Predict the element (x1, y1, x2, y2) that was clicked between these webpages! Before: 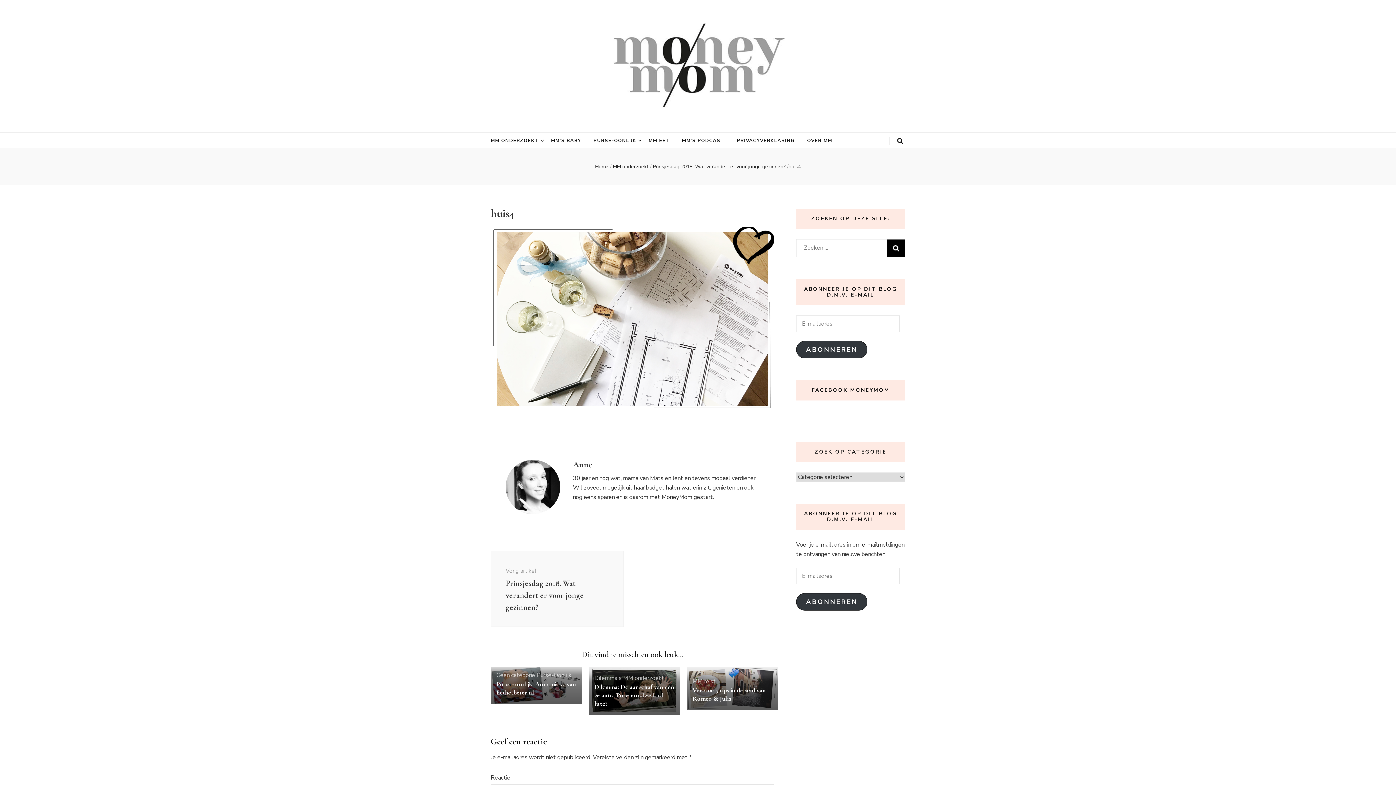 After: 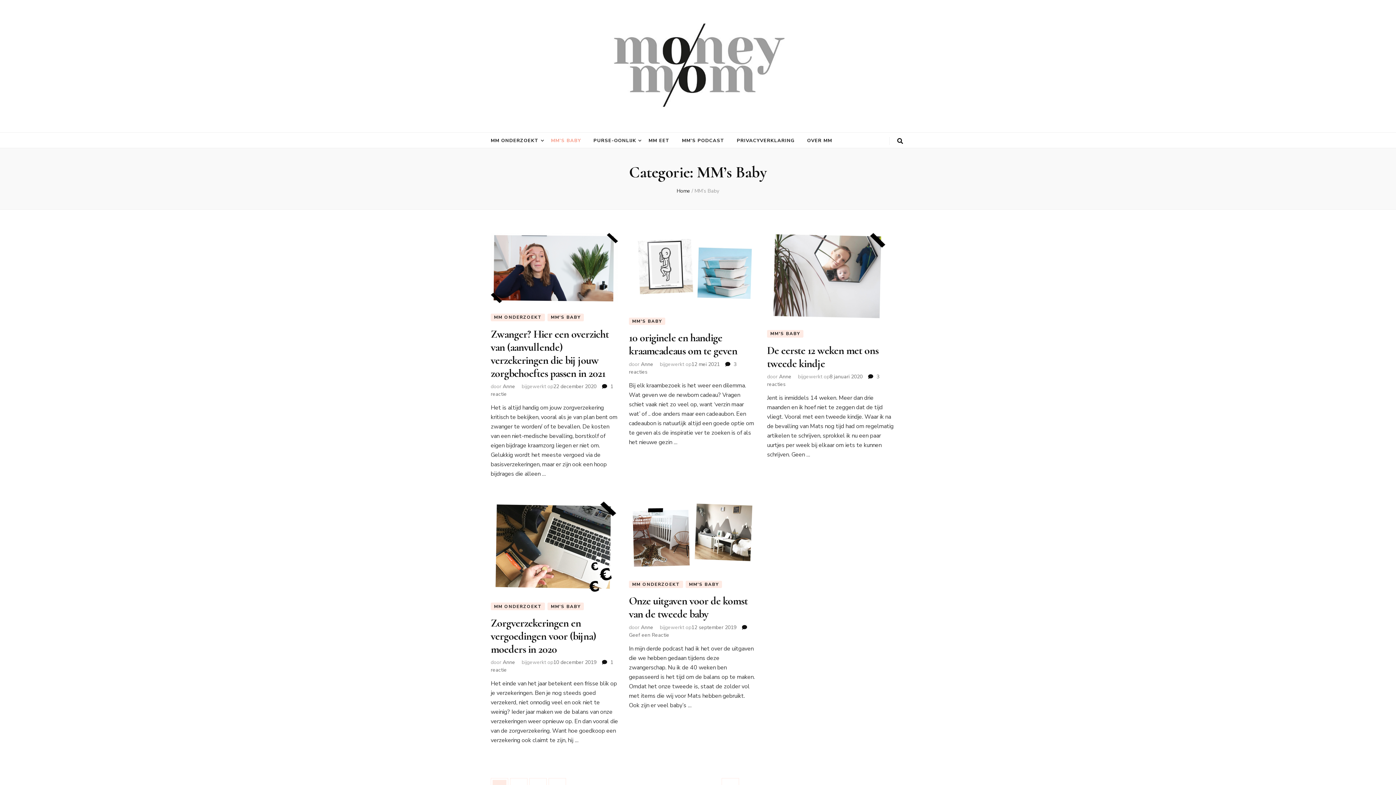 Action: label: MM’S BABY bbox: (551, 136, 581, 145)